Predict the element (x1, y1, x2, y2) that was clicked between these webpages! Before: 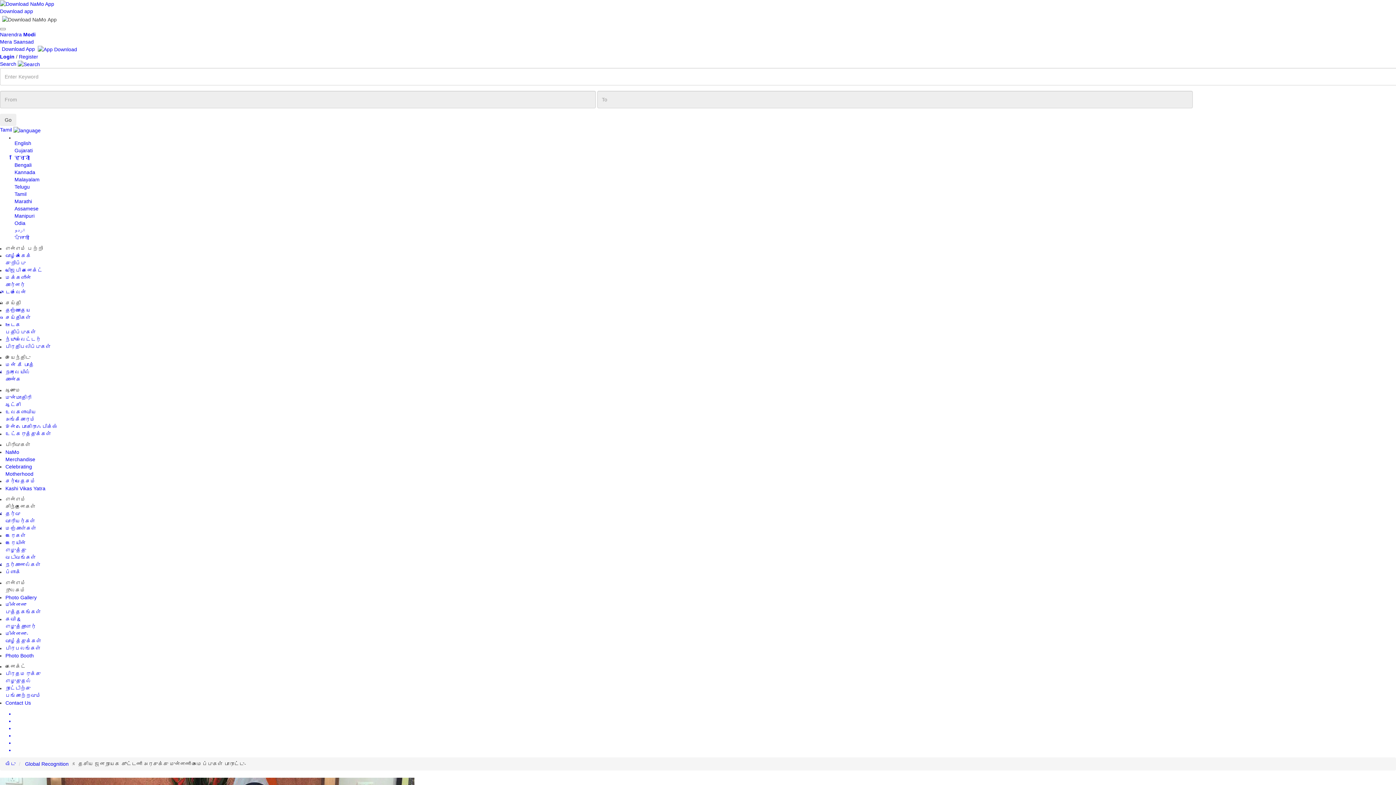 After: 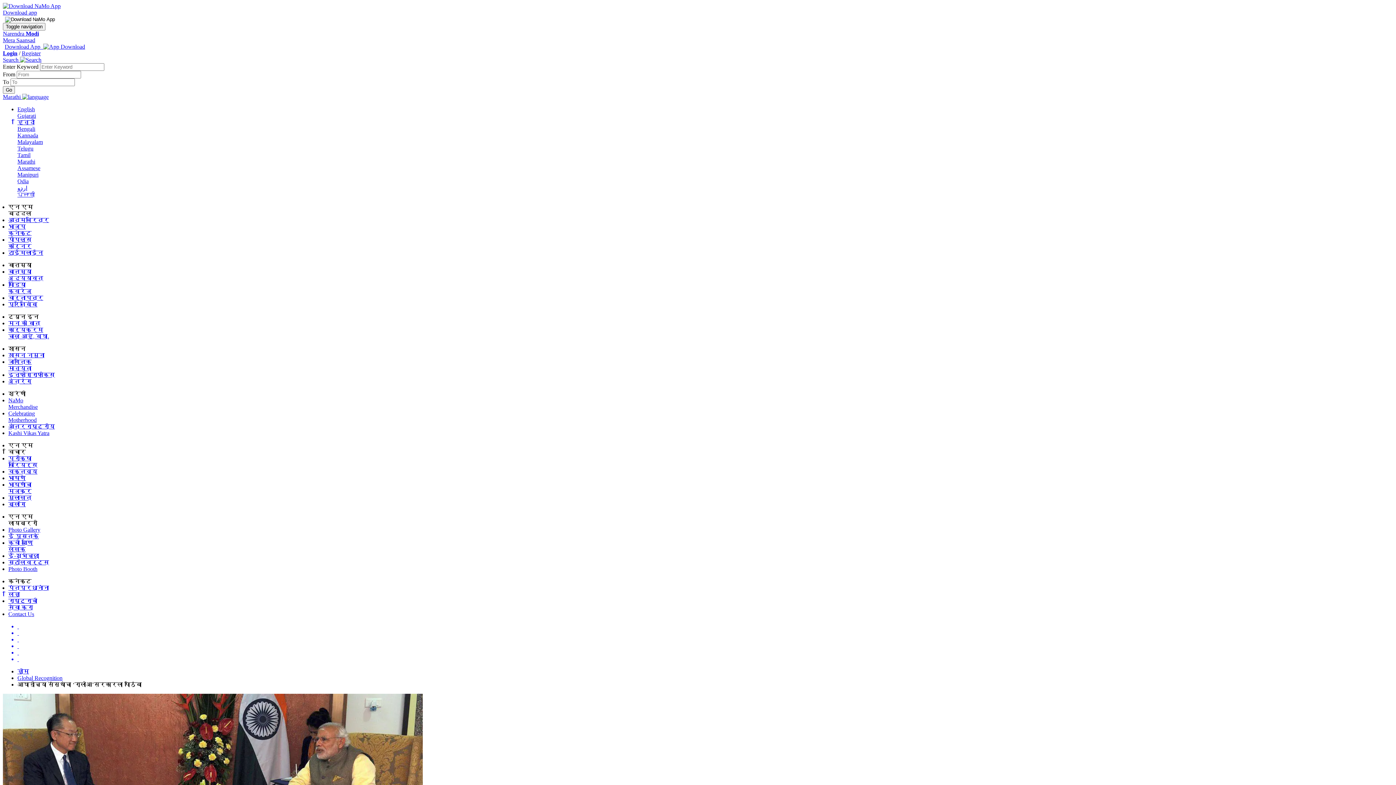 Action: label: Marathi bbox: (14, 198, 32, 204)